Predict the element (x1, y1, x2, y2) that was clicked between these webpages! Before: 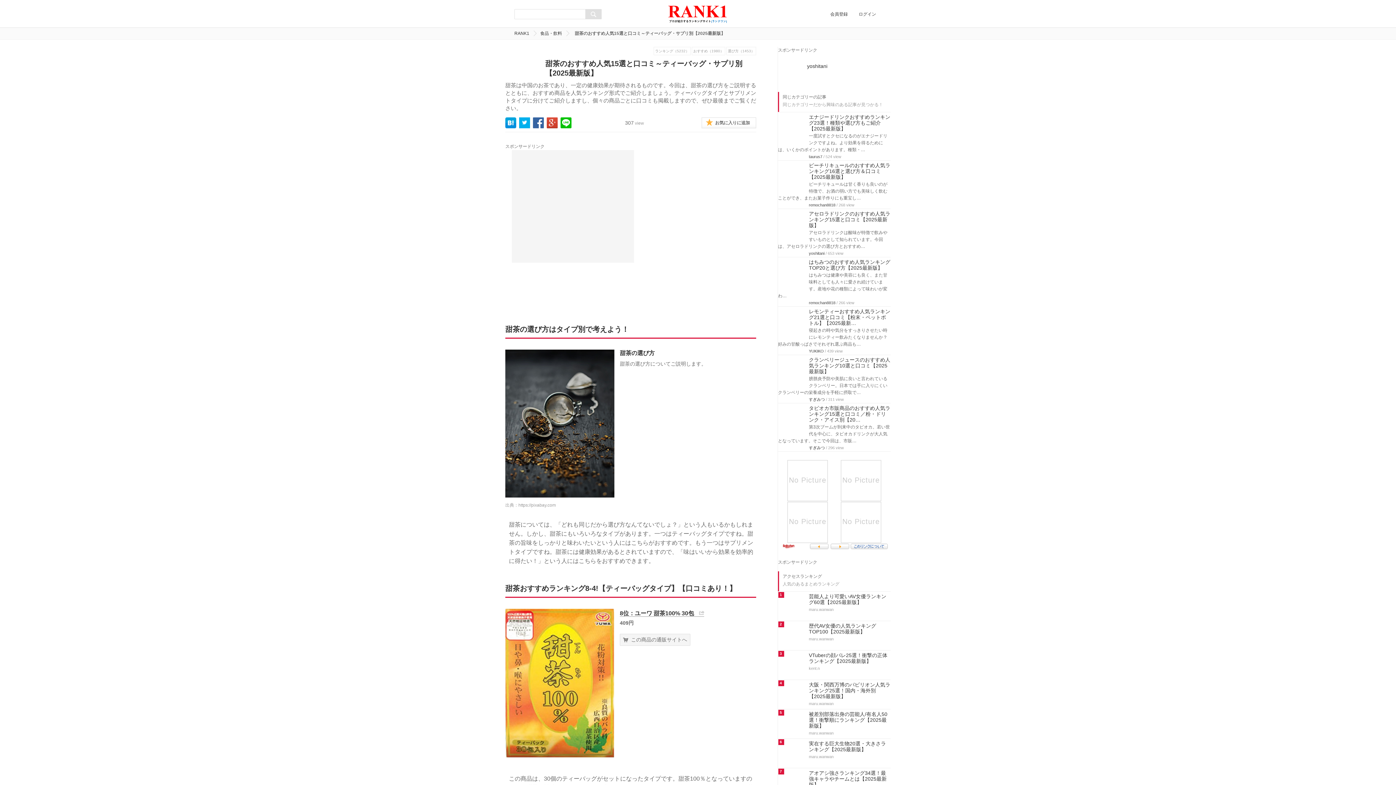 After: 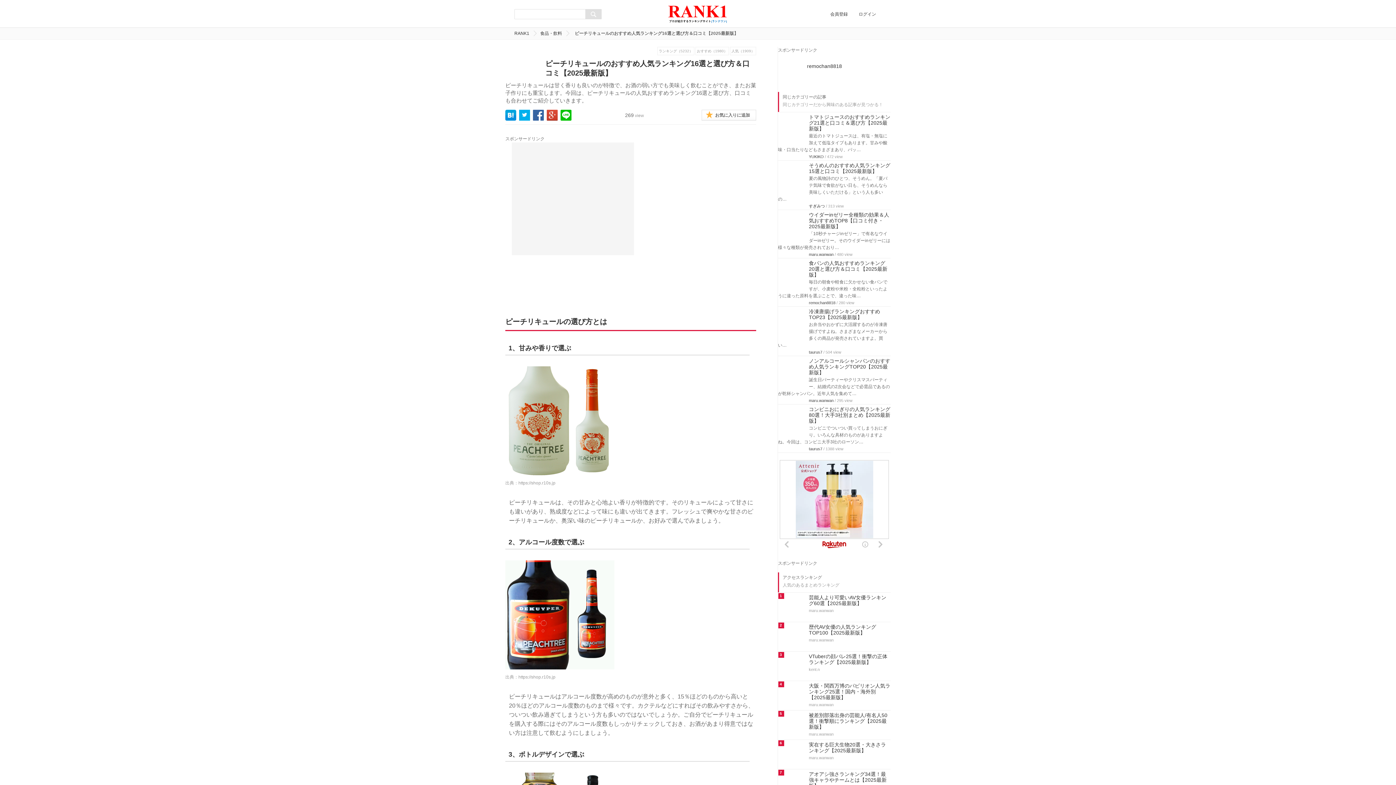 Action: label: ピーチリキュールのおすすめ人気ランキング16選と選び方＆口コミ【2025最新版】 bbox: (778, 162, 890, 180)